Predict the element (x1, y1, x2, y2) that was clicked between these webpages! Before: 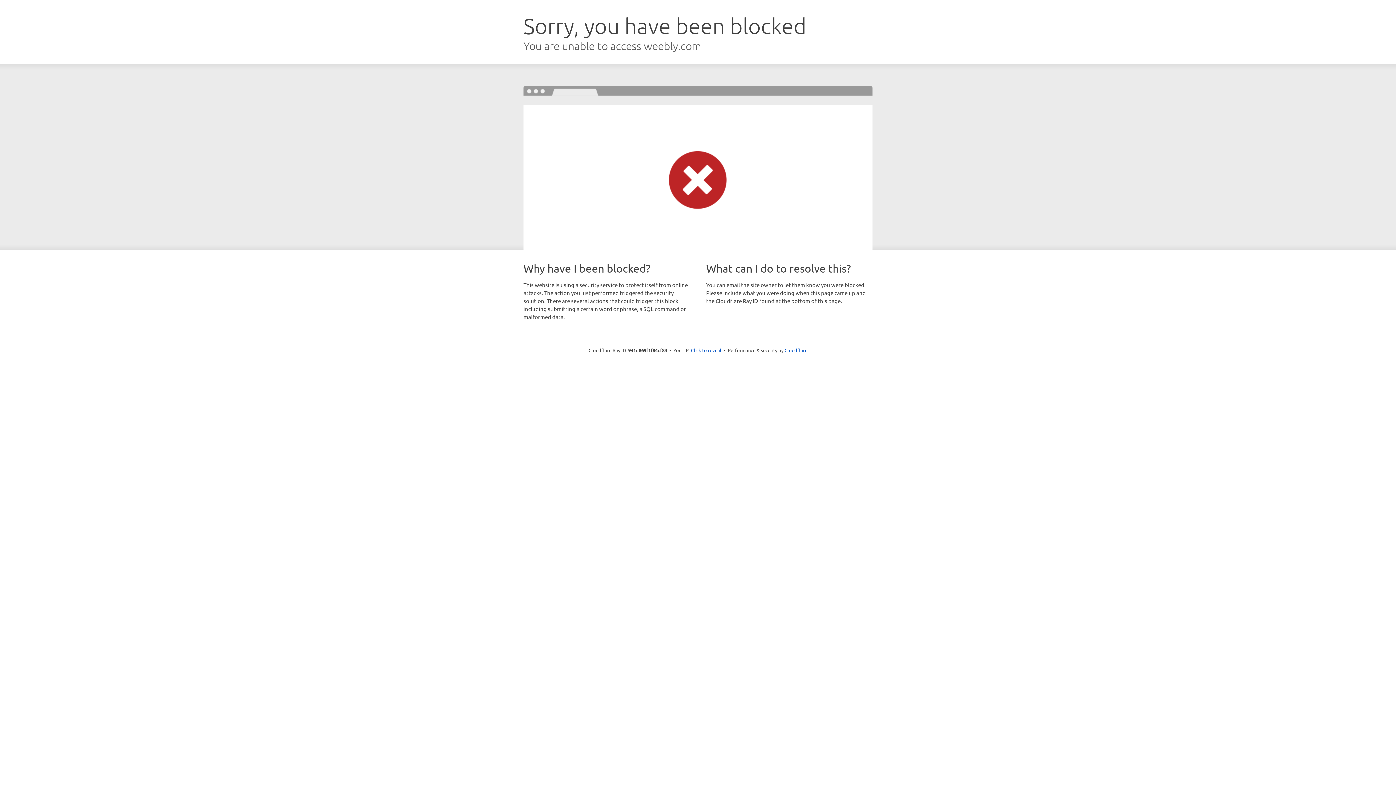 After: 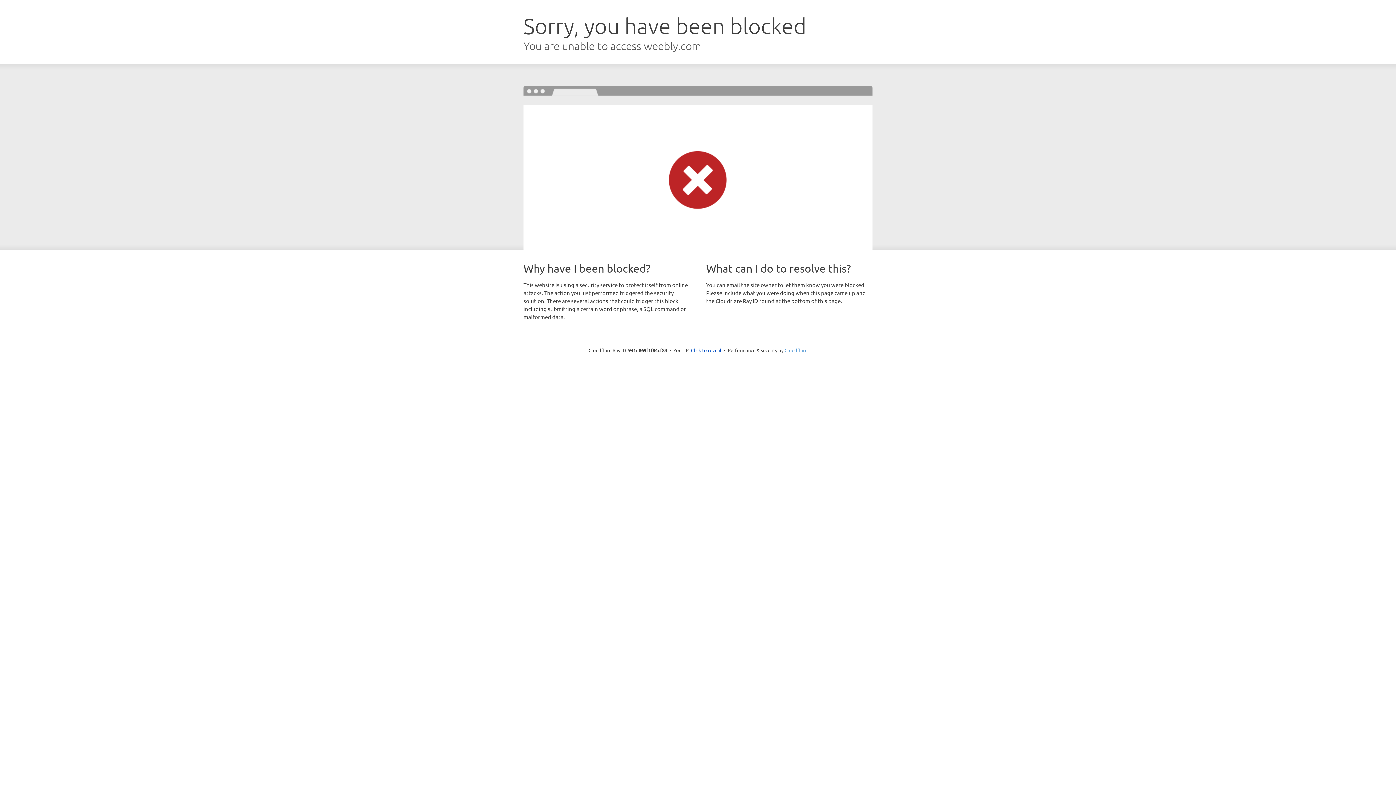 Action: label: Cloudflare bbox: (784, 347, 807, 353)